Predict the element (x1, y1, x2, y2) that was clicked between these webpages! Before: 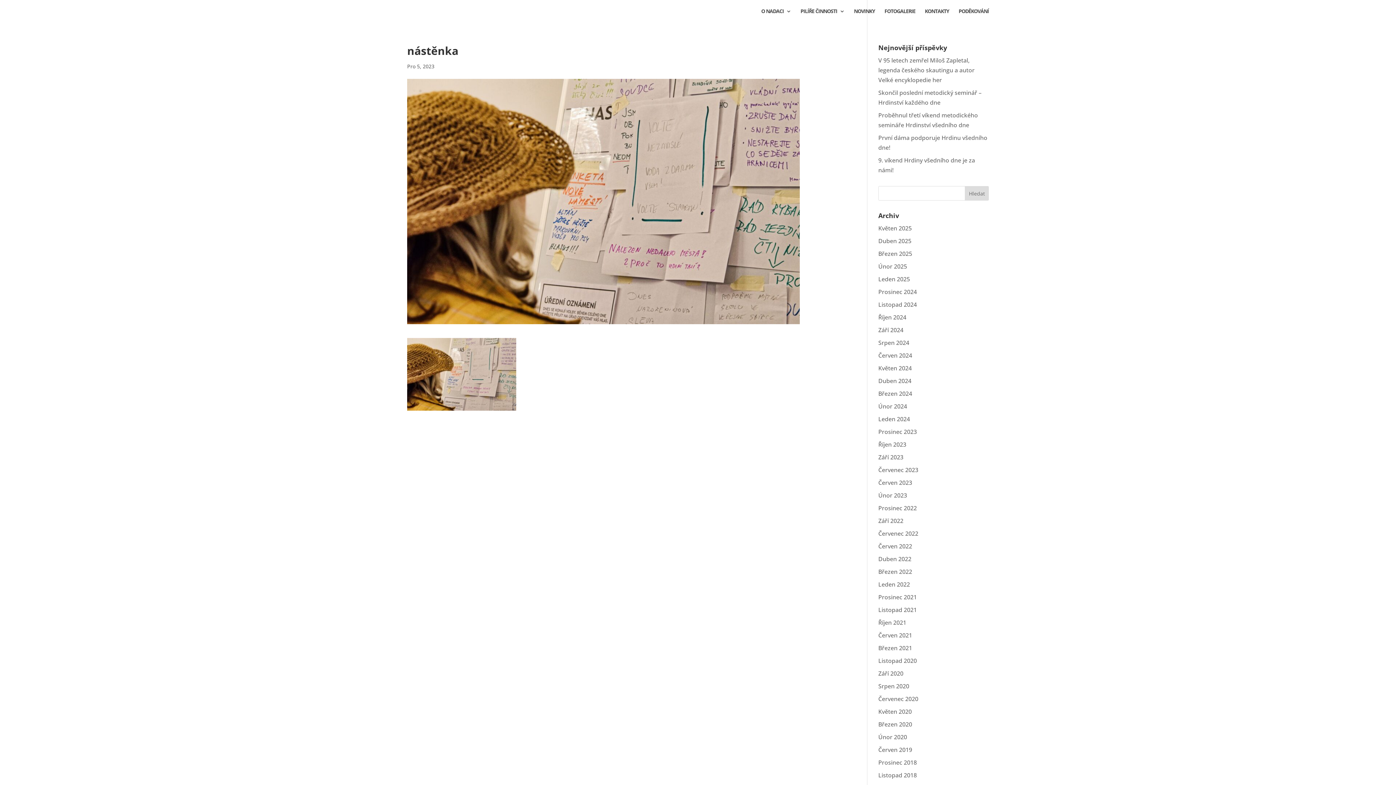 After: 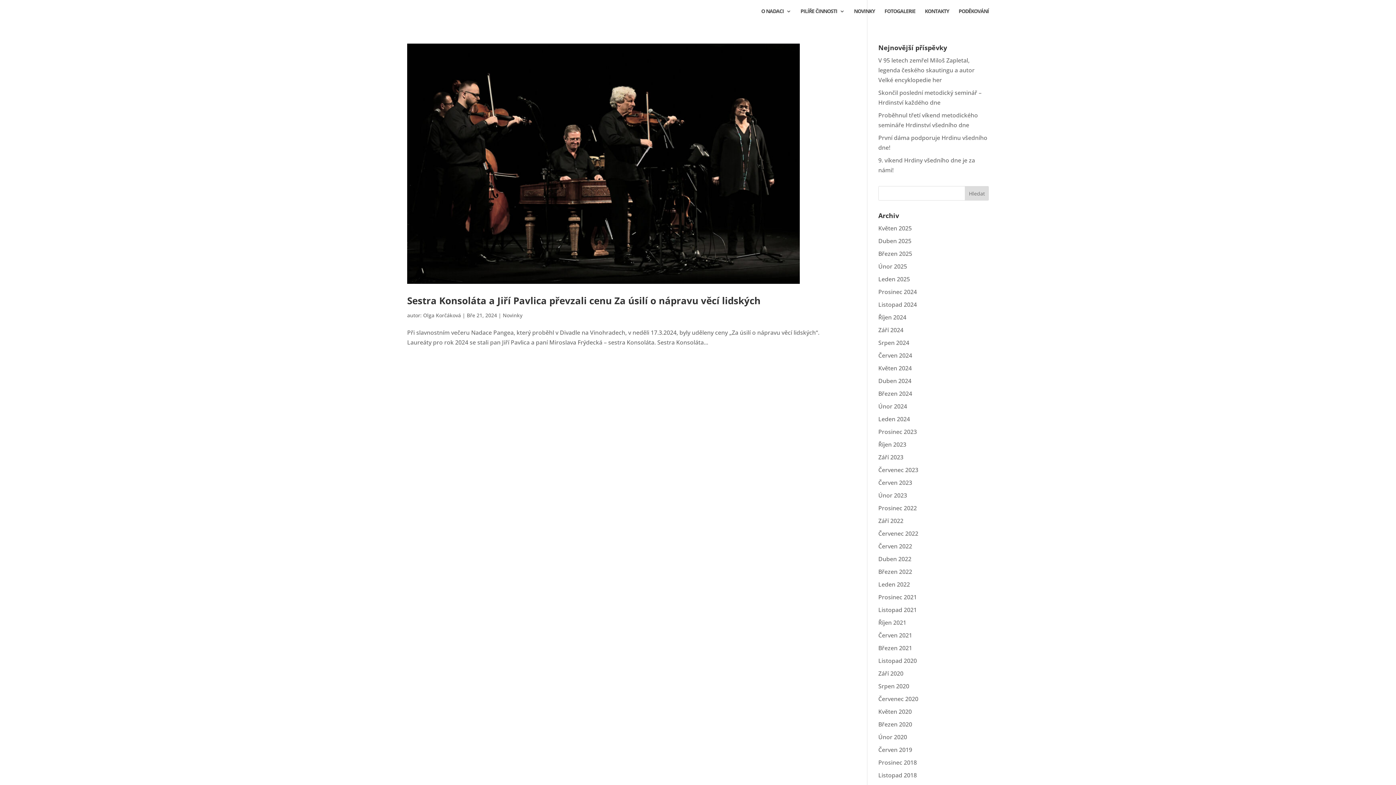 Action: bbox: (878, 389, 912, 397) label: Březen 2024